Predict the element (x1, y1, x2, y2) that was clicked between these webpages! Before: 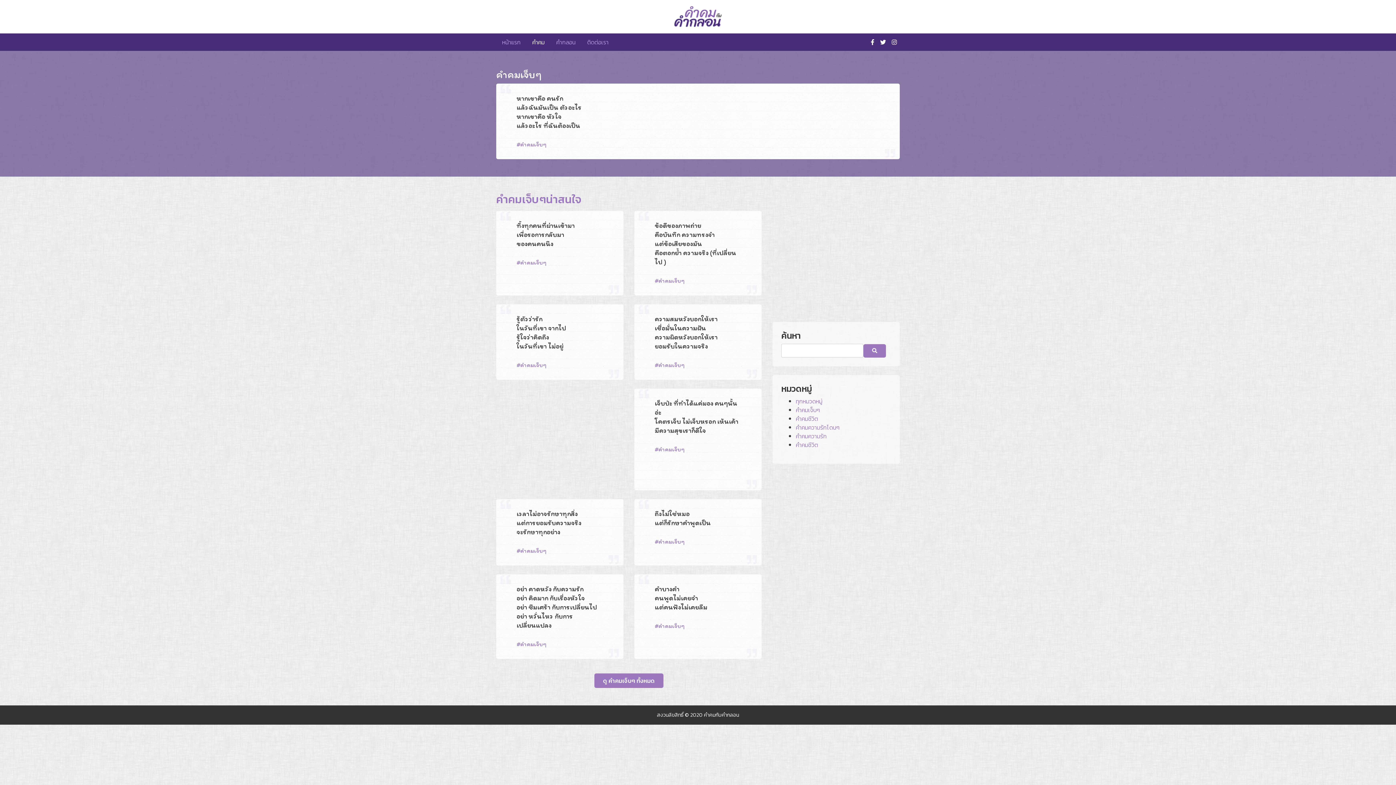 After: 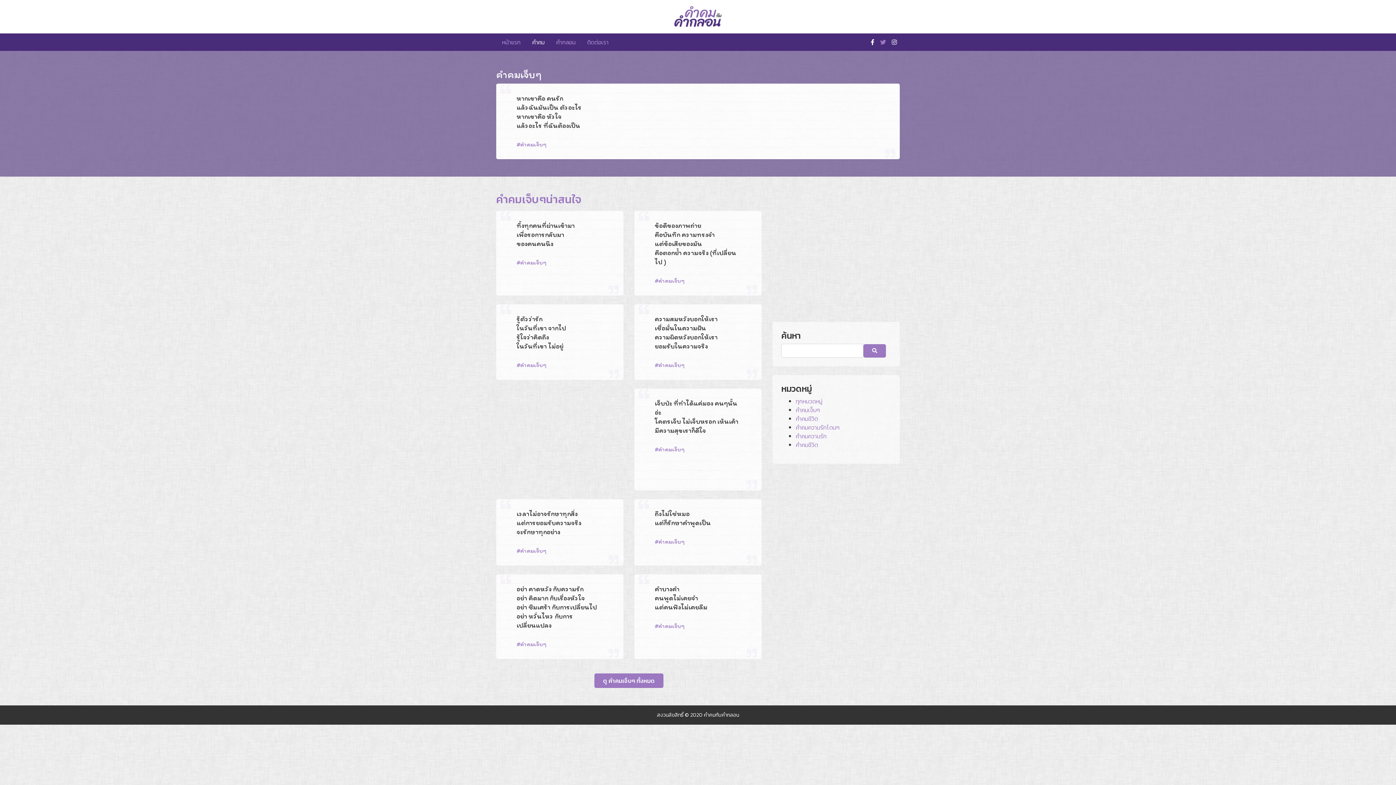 Action: bbox: (877, 34, 889, 49)